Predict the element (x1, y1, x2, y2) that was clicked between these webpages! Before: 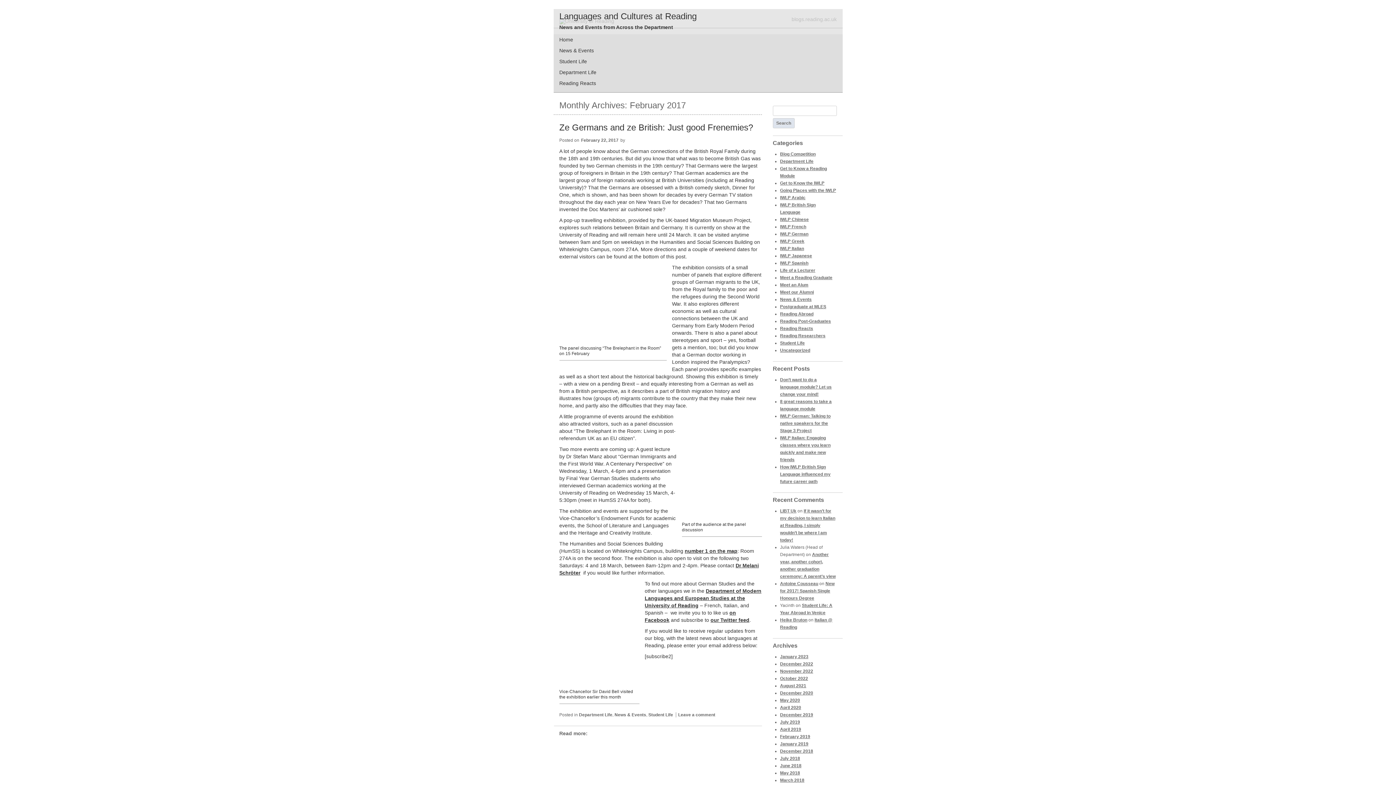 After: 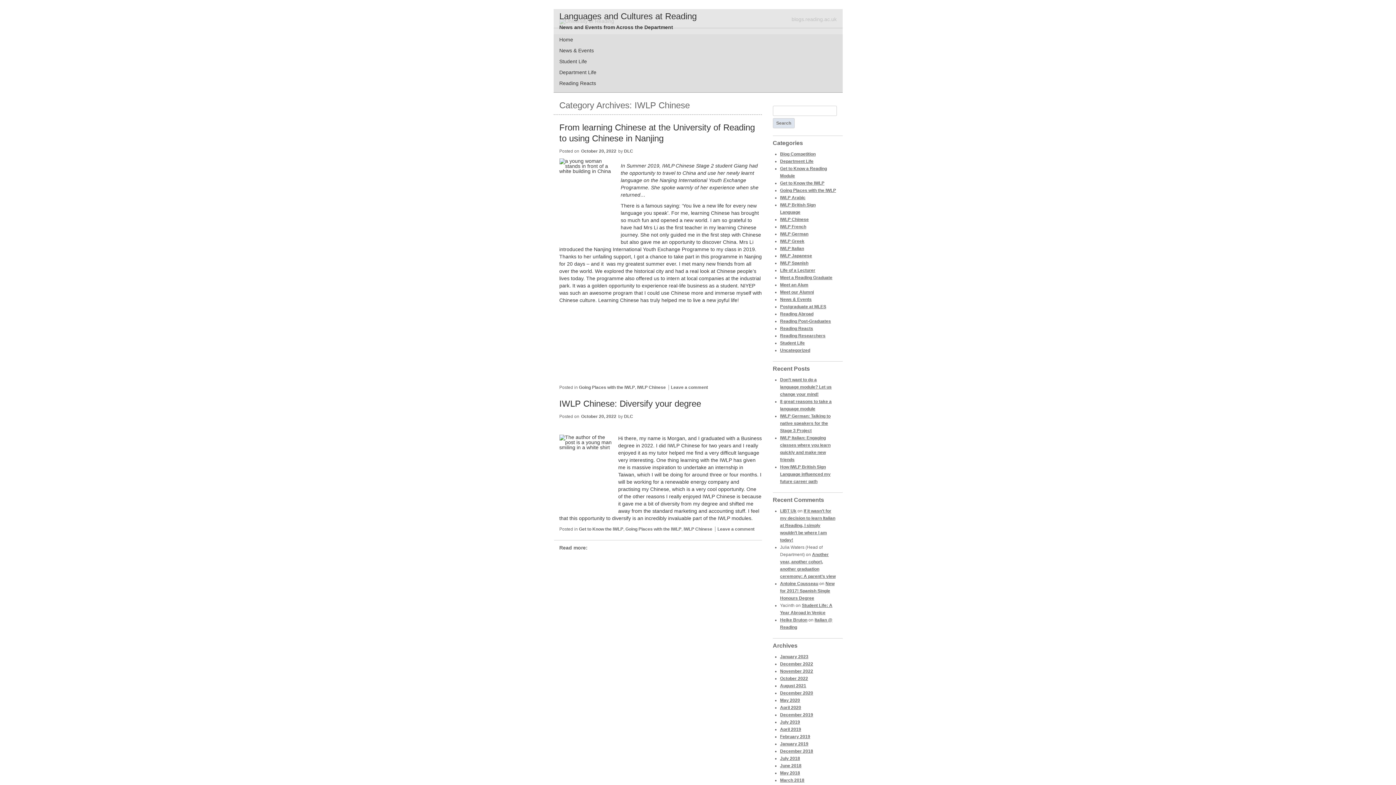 Action: bbox: (780, 217, 809, 222) label: IWLP Chinese